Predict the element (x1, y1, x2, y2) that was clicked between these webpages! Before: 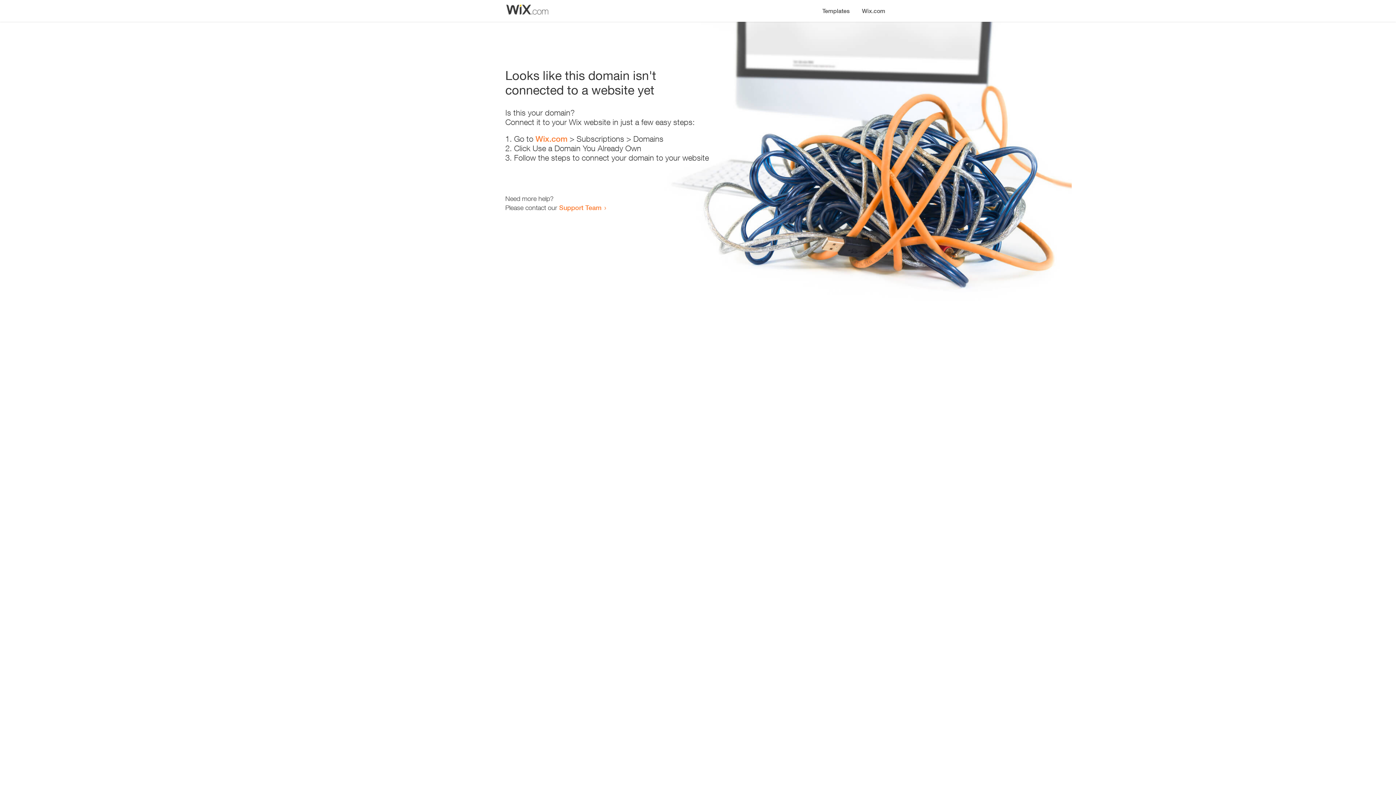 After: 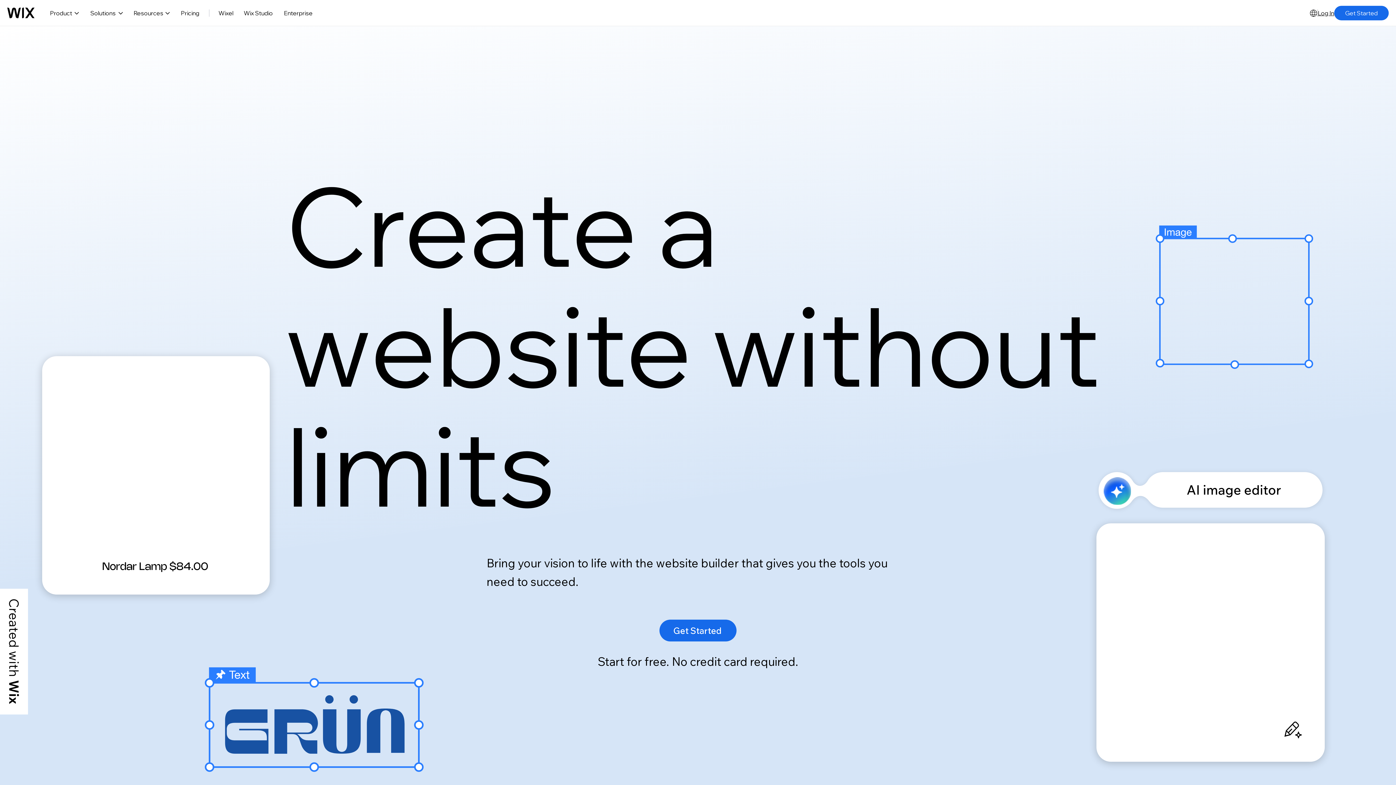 Action: bbox: (535, 134, 567, 143) label: Wix.com